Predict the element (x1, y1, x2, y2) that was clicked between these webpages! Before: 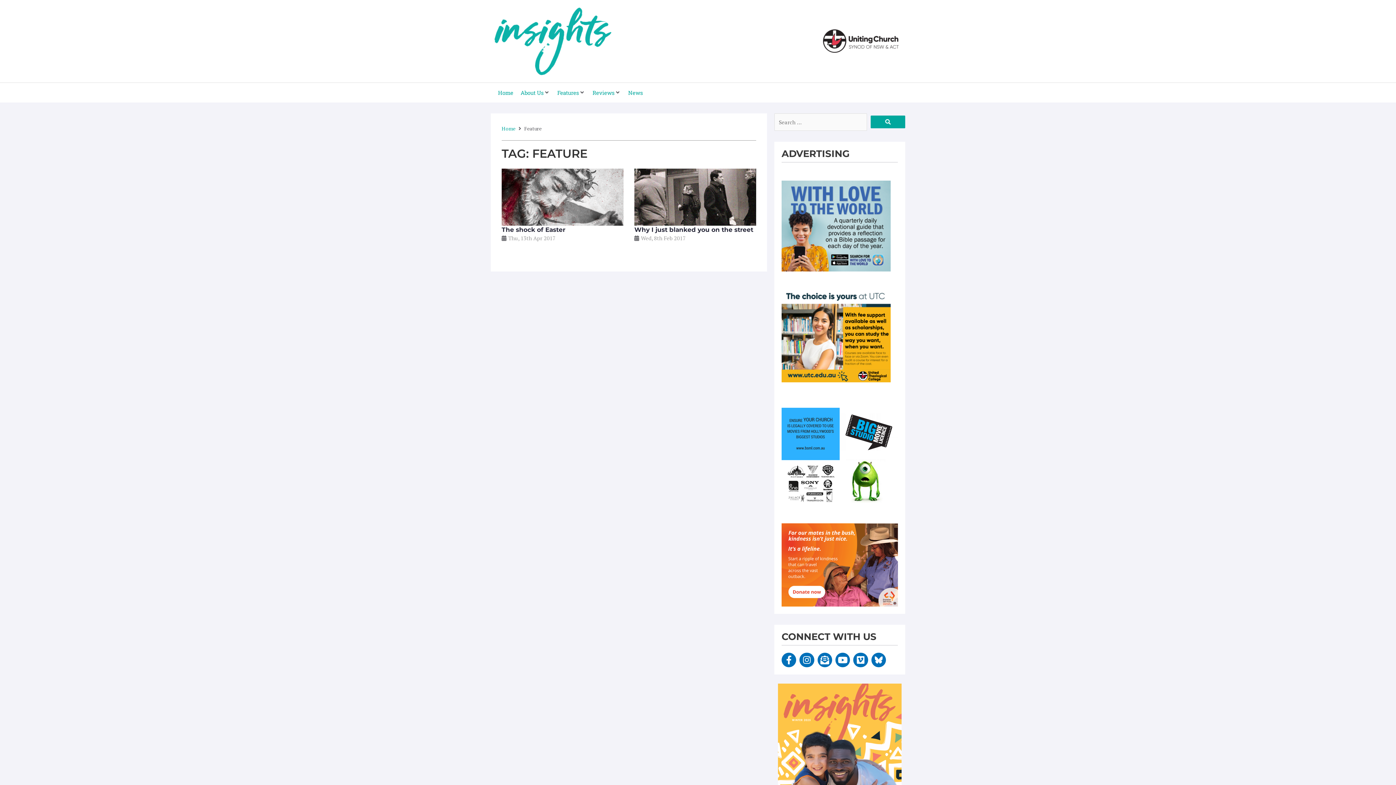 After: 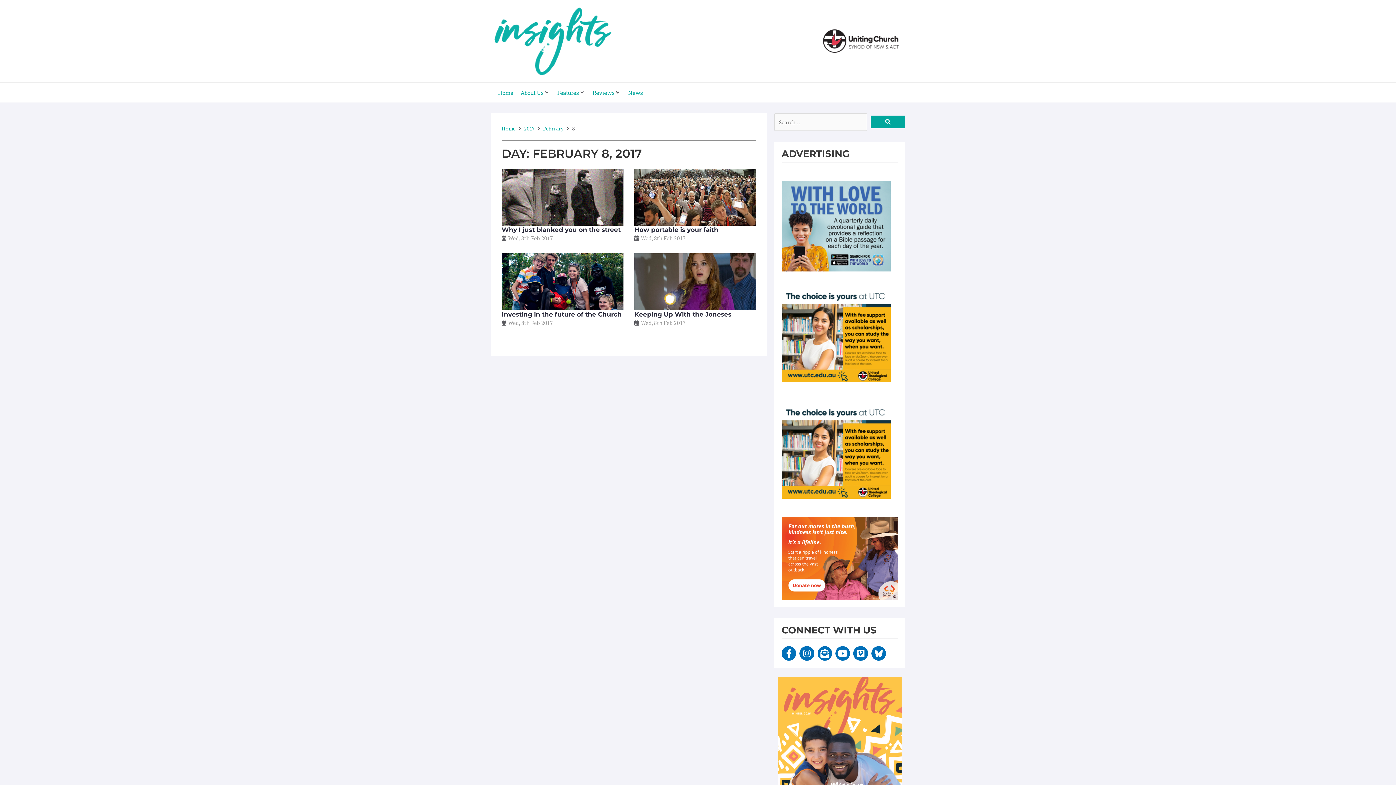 Action: bbox: (641, 234, 685, 241) label: Wed, 8th Feb 2017